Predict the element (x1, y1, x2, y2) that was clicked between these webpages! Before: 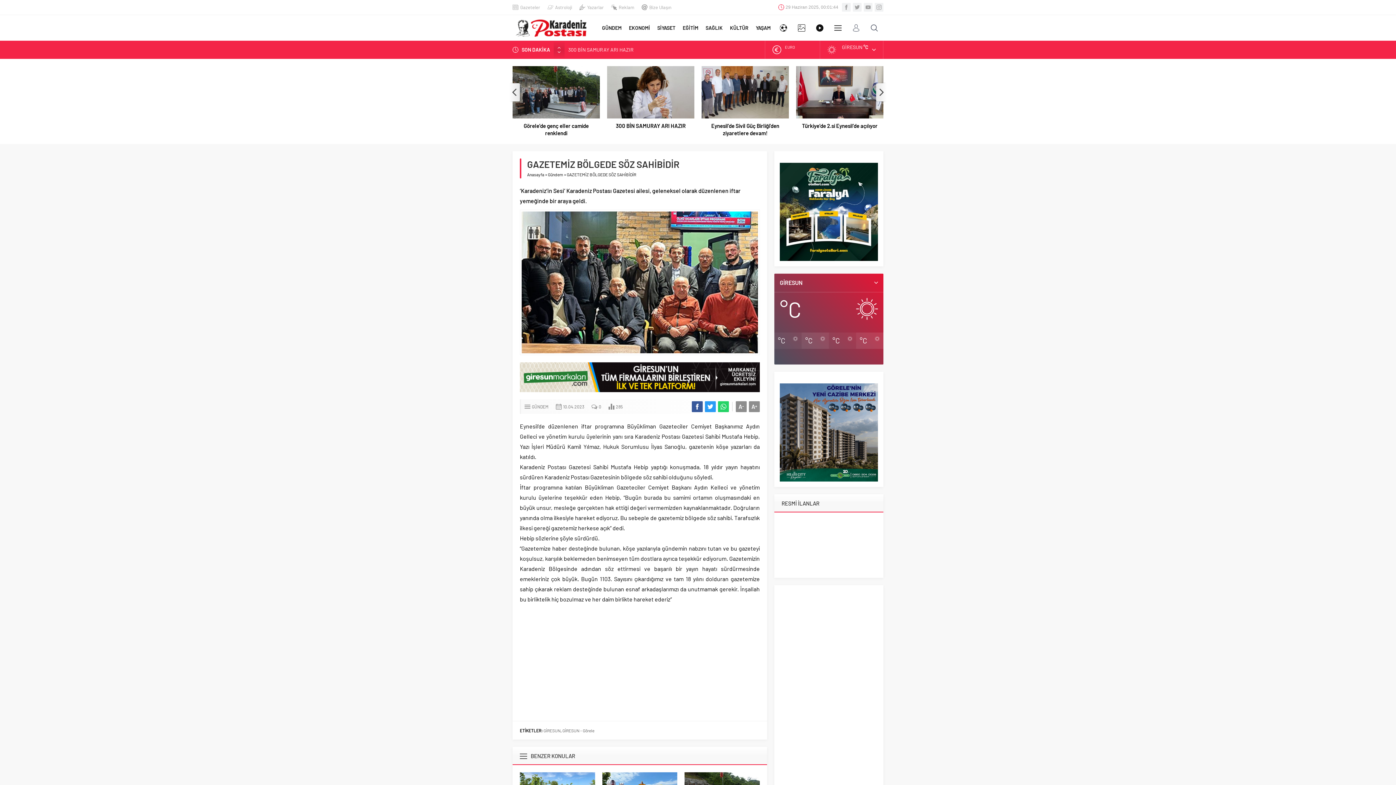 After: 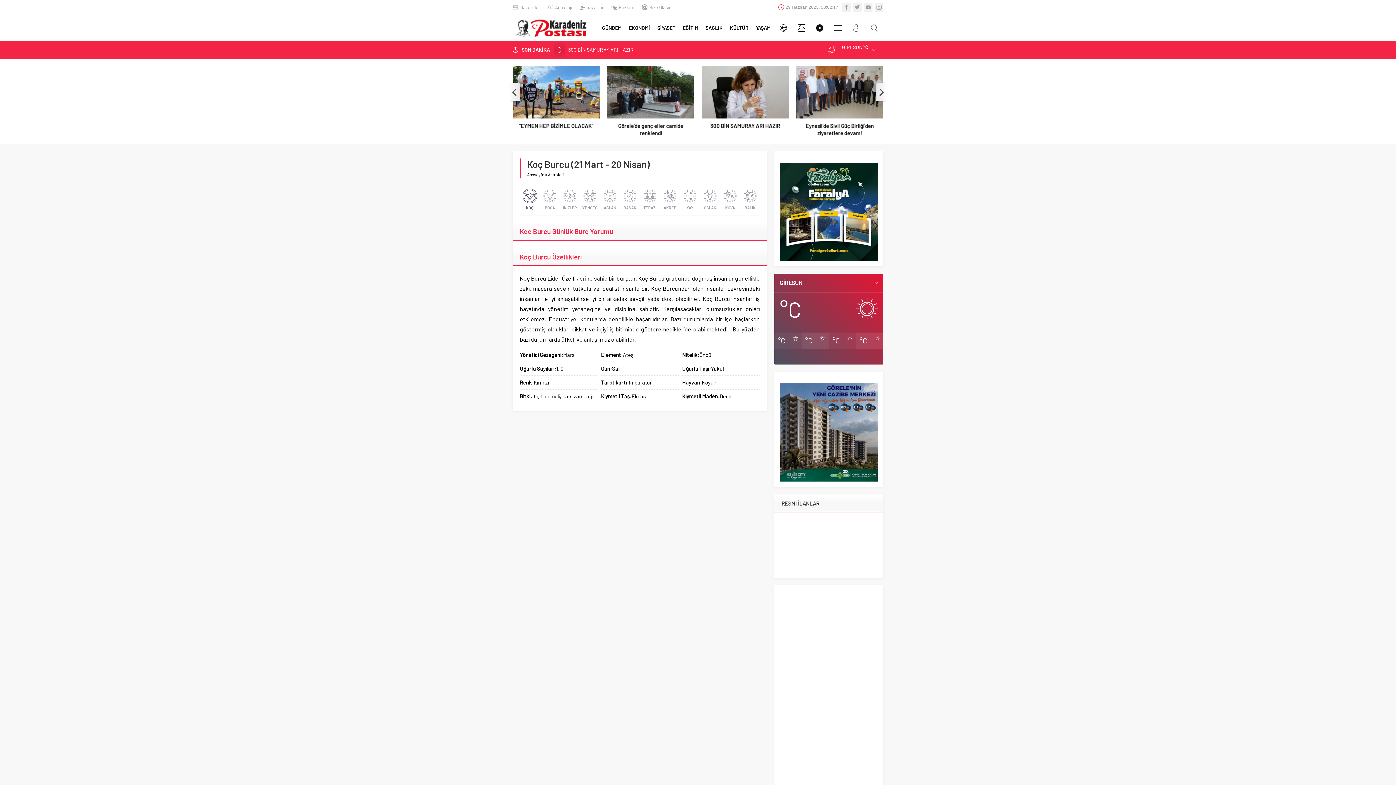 Action: label: Astroloji bbox: (555, 4, 572, 10)